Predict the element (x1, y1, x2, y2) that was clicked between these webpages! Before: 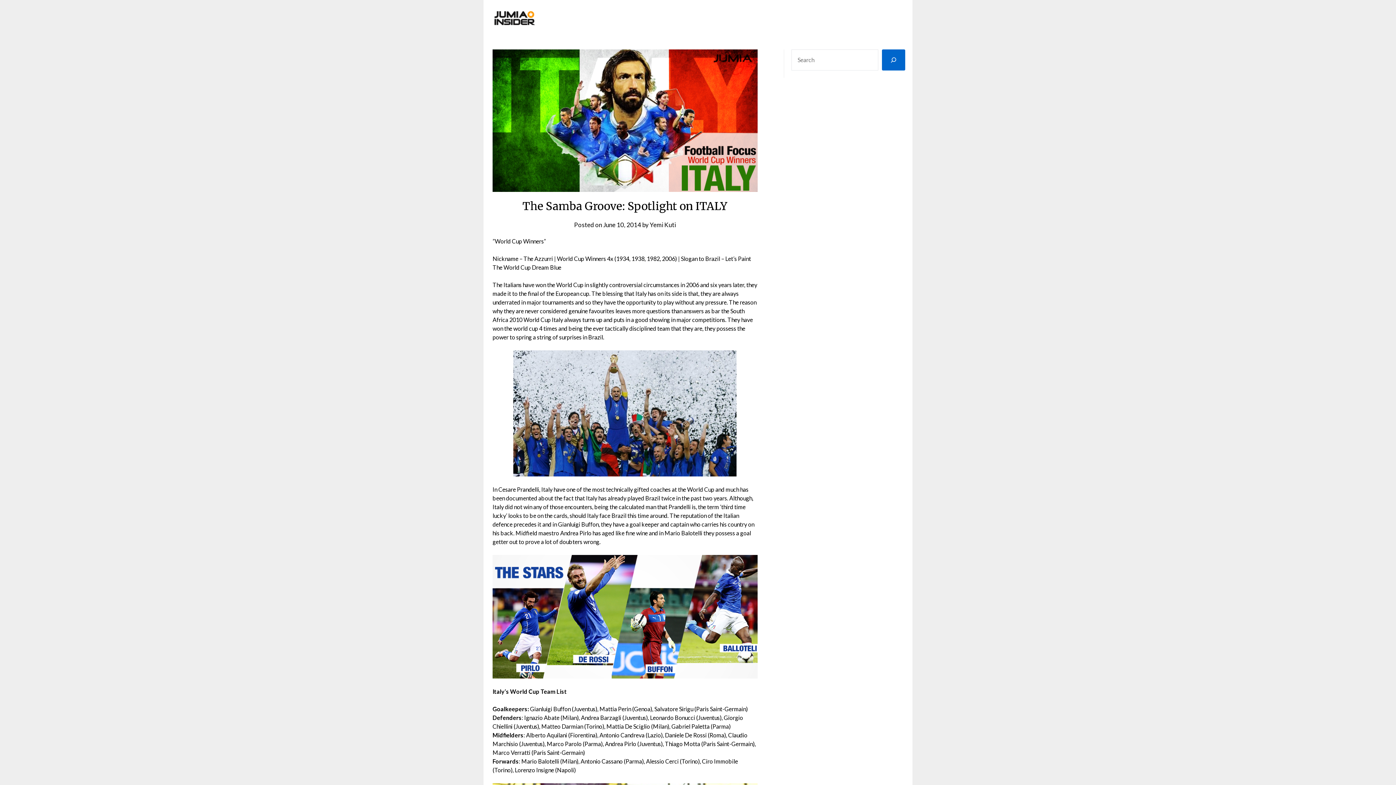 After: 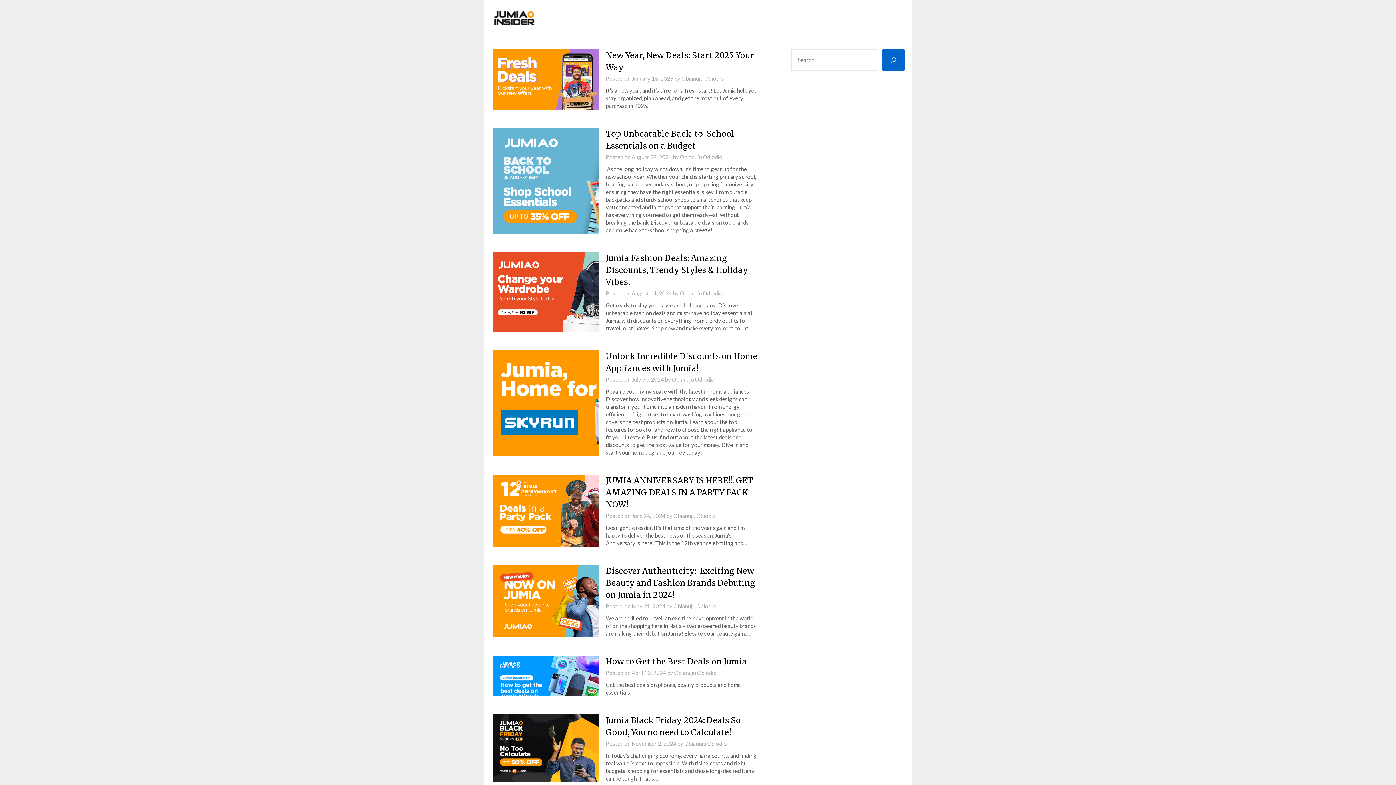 Action: bbox: (494, 10, 535, 25)